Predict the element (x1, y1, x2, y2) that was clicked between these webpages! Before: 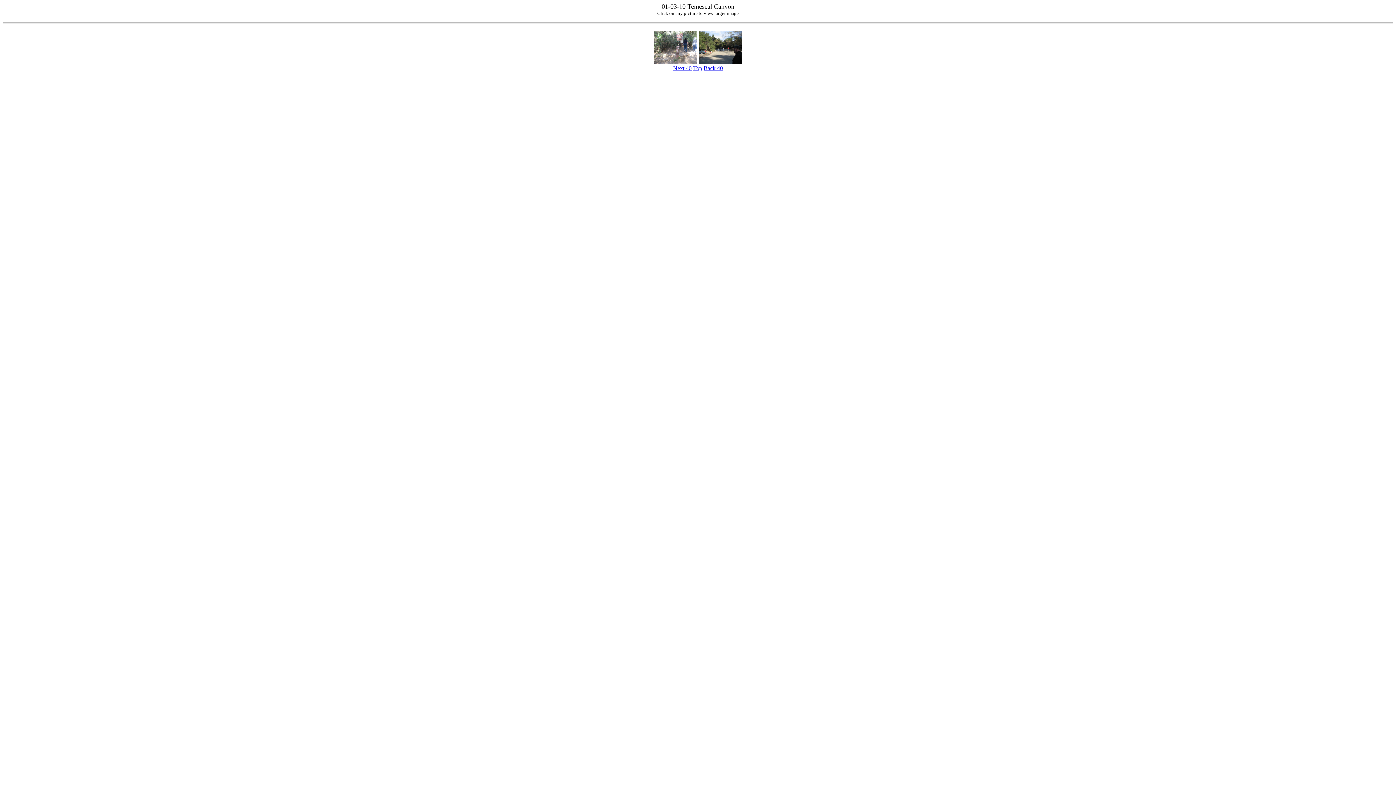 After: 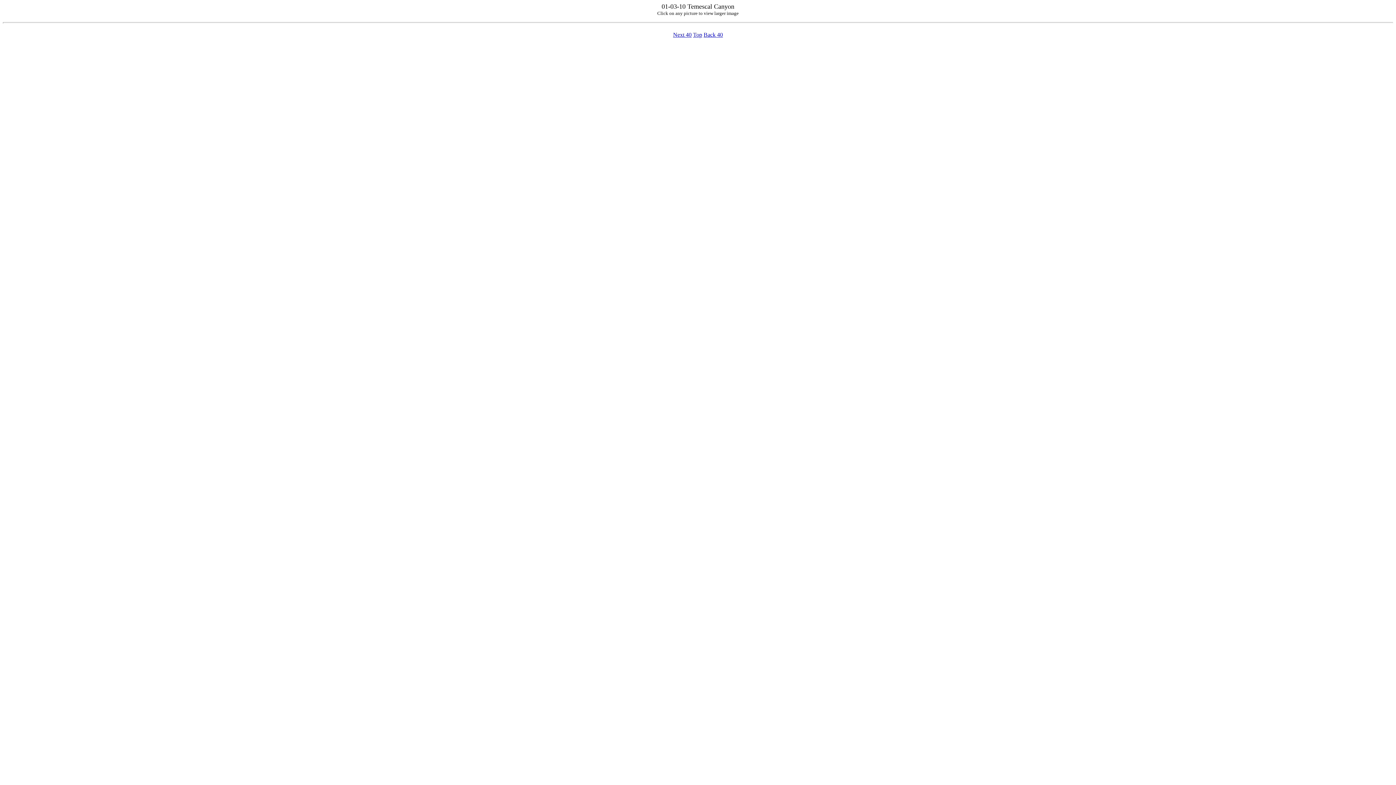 Action: bbox: (673, 65, 691, 71) label: Next 40